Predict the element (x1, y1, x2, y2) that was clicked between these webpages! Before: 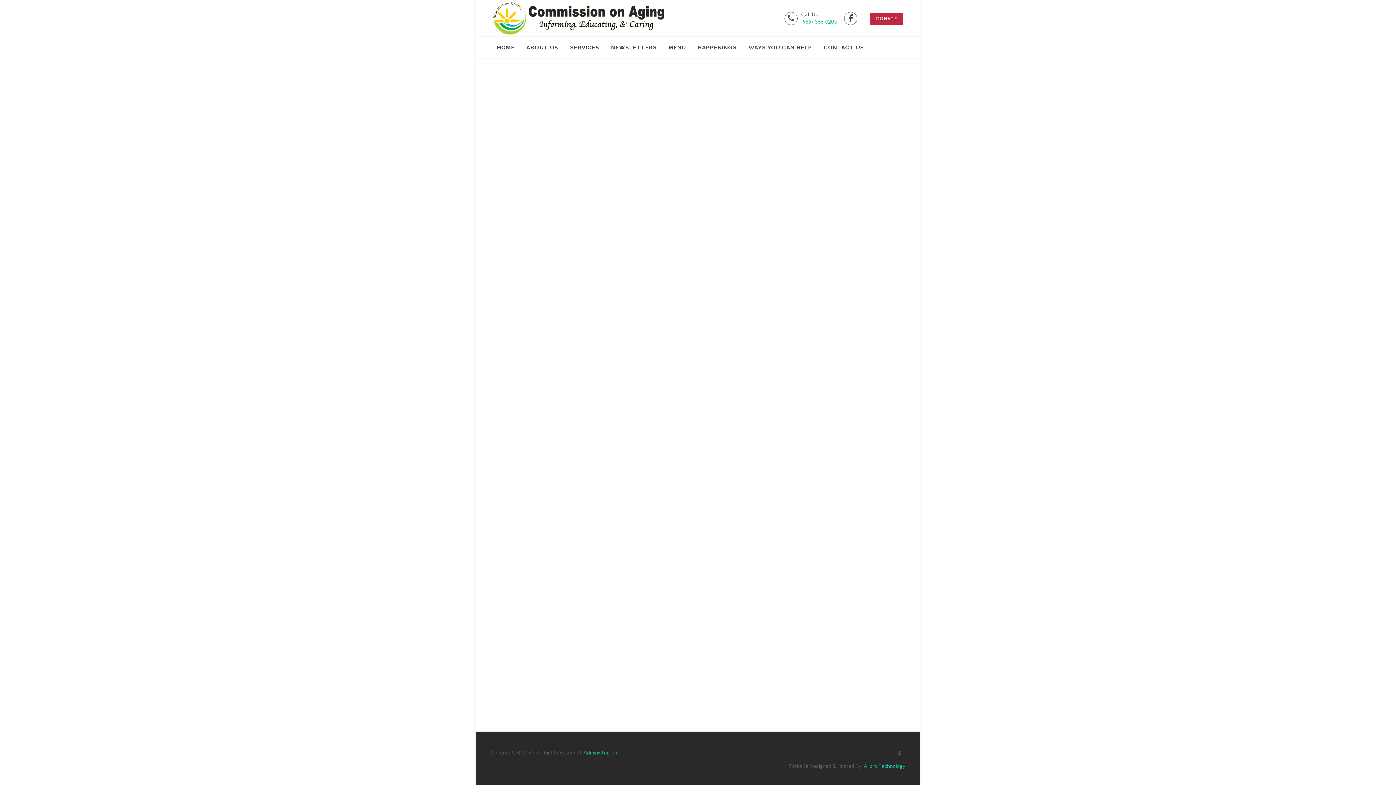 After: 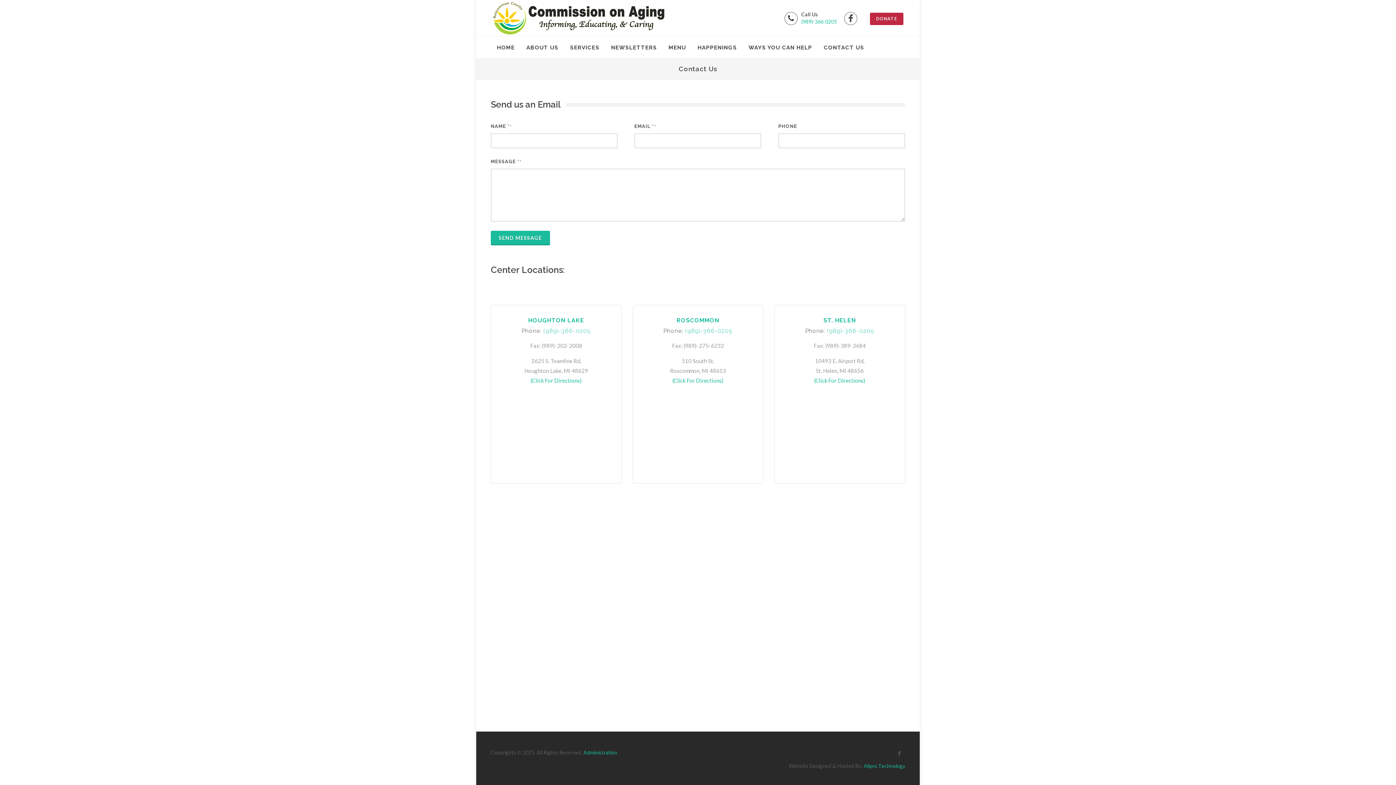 Action: bbox: (818, 36, 869, 58) label: CONTACT US